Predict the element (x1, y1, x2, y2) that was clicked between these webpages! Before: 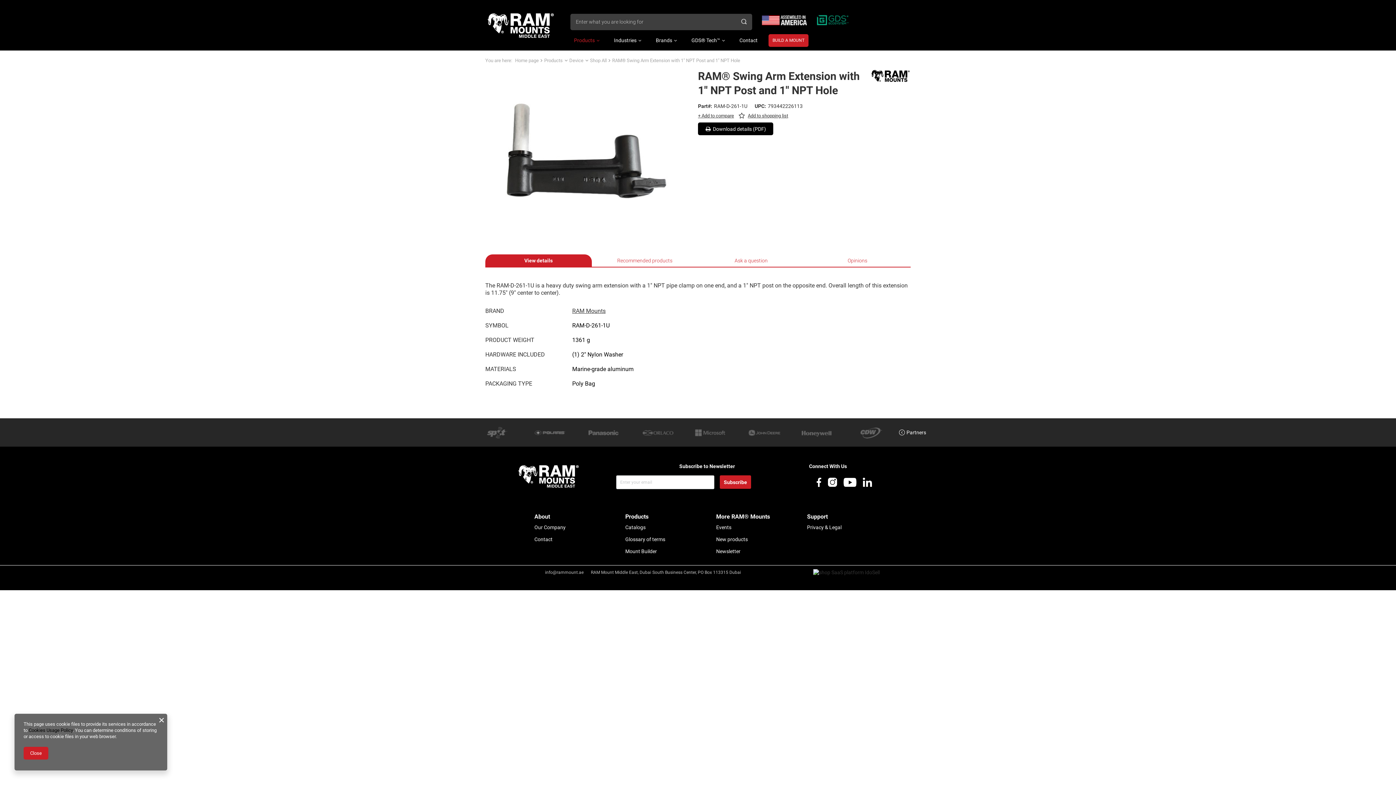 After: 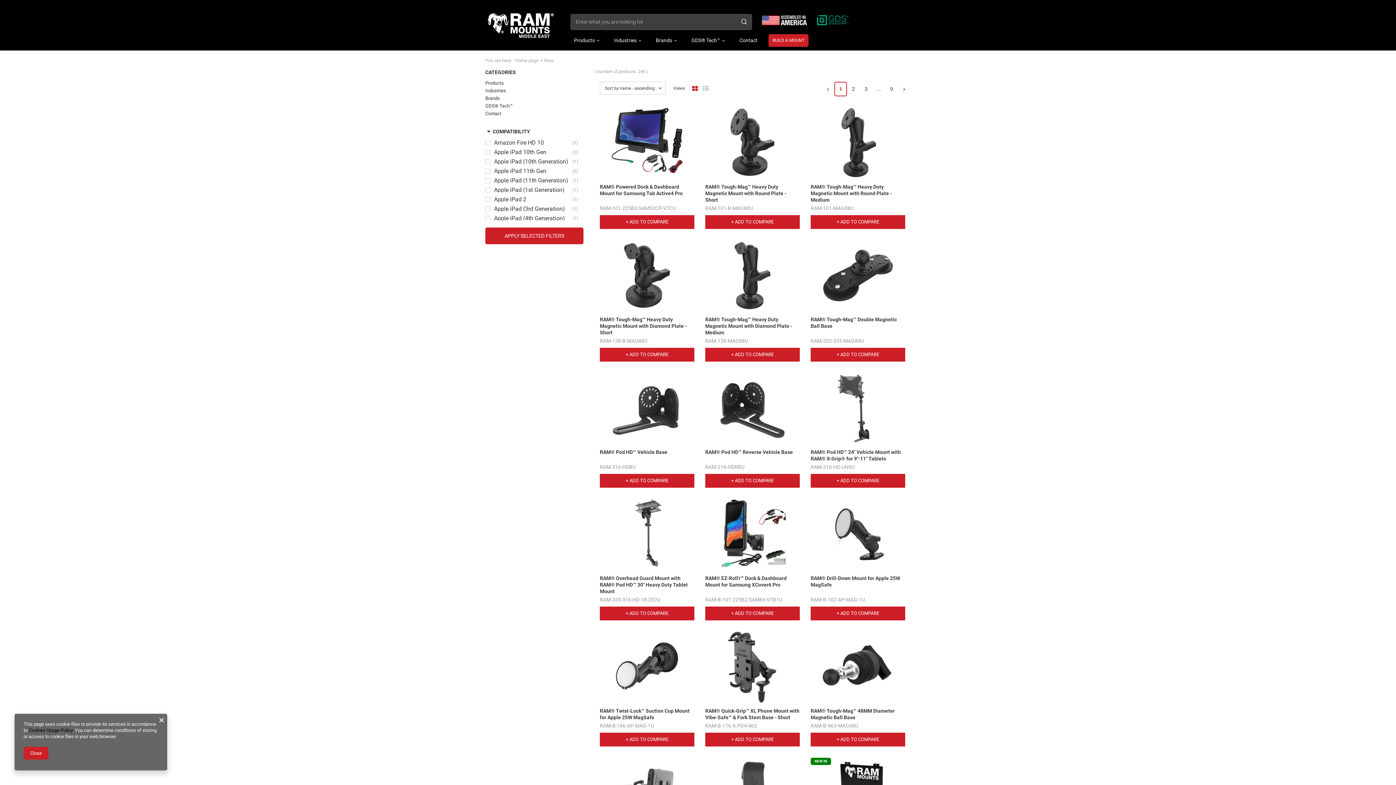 Action: bbox: (716, 536, 770, 542) label: New products